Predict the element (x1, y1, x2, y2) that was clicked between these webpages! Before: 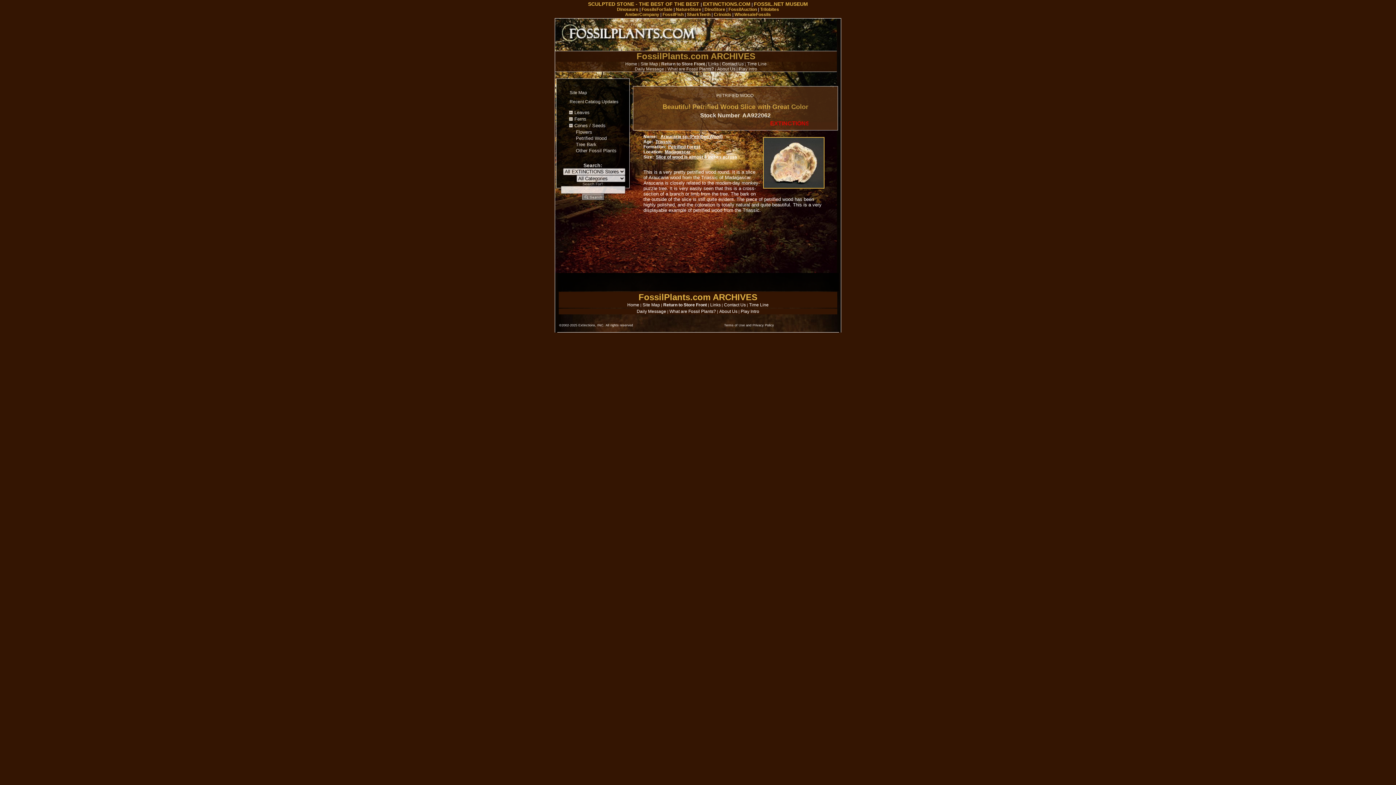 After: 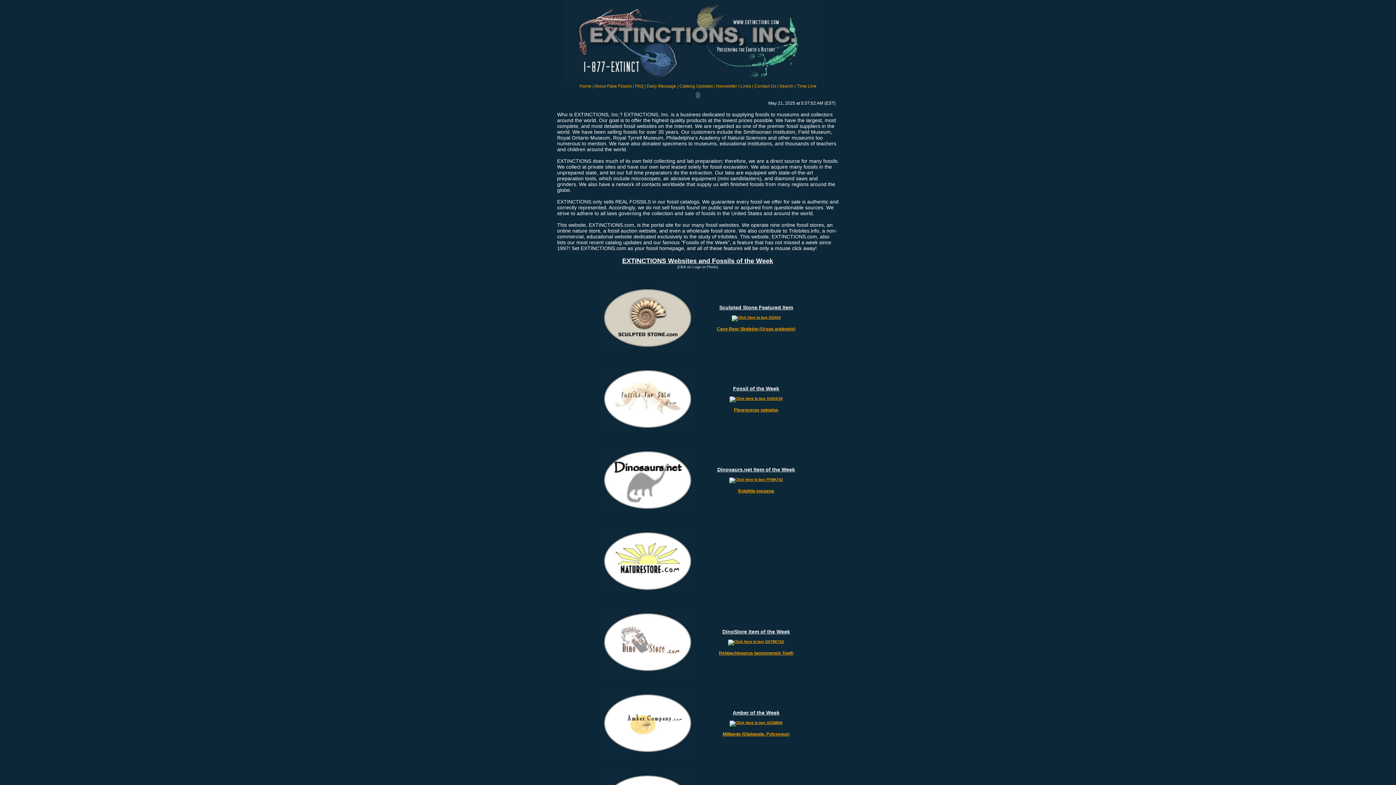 Action: label: EXTINCTIONS.COM bbox: (703, 1, 750, 6)